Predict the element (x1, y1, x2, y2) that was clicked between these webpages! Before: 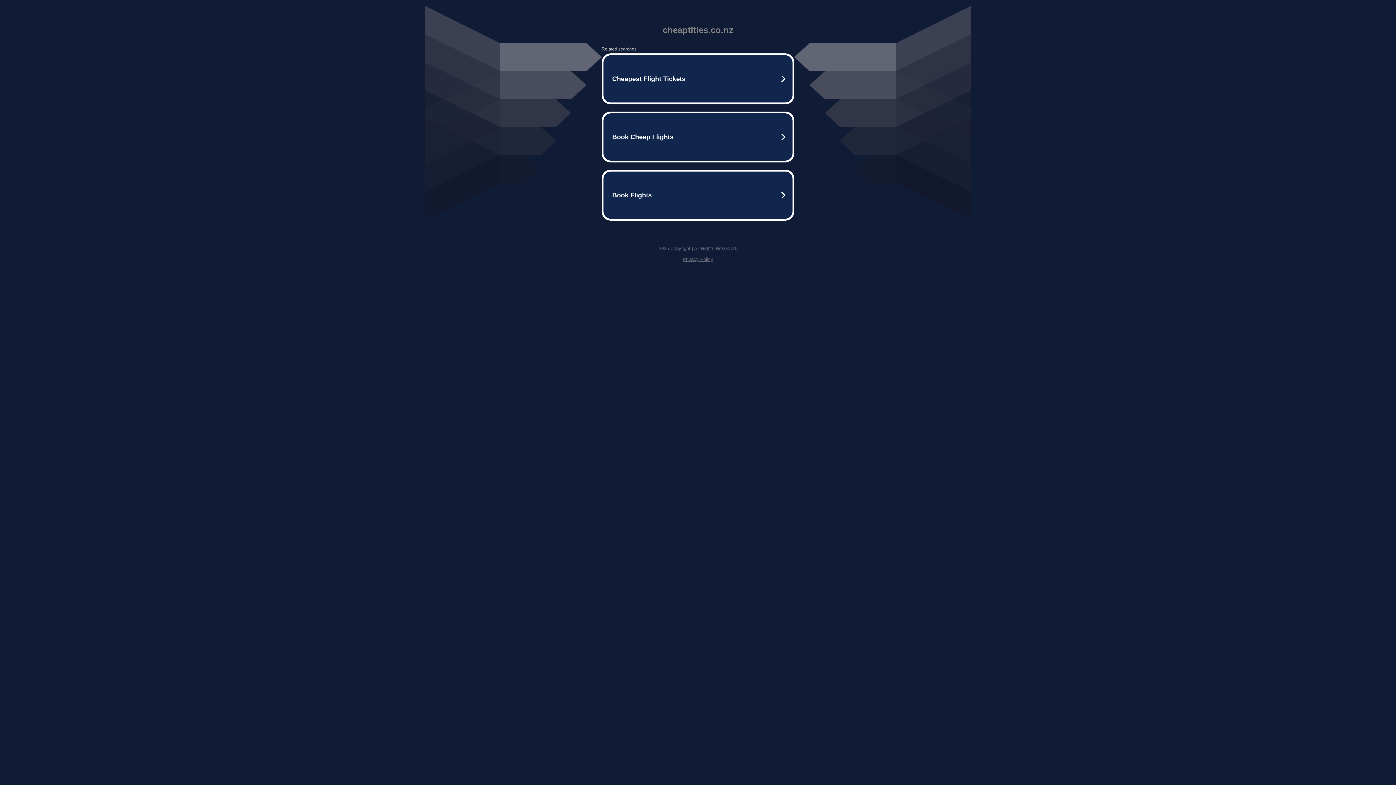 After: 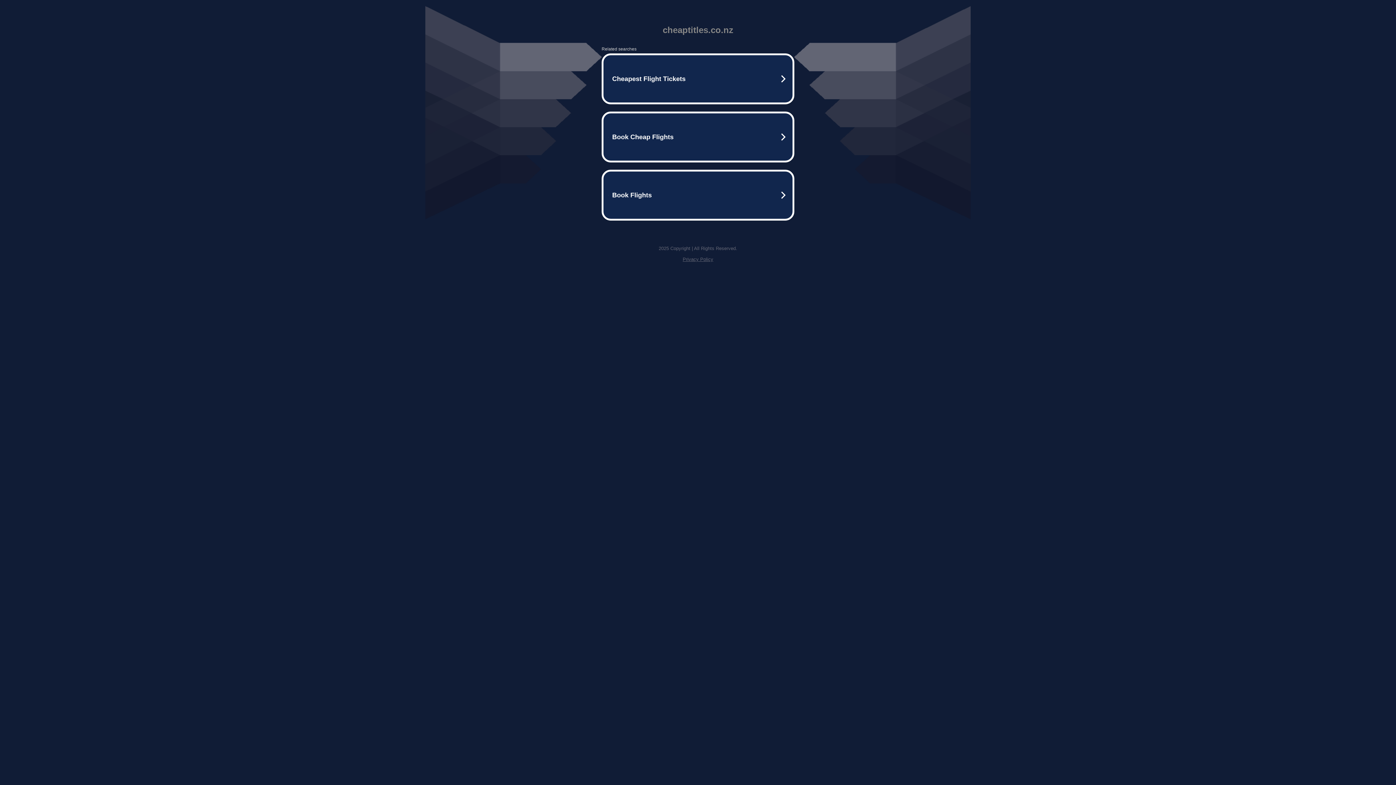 Action: bbox: (682, 256, 713, 262) label: Privacy Policy